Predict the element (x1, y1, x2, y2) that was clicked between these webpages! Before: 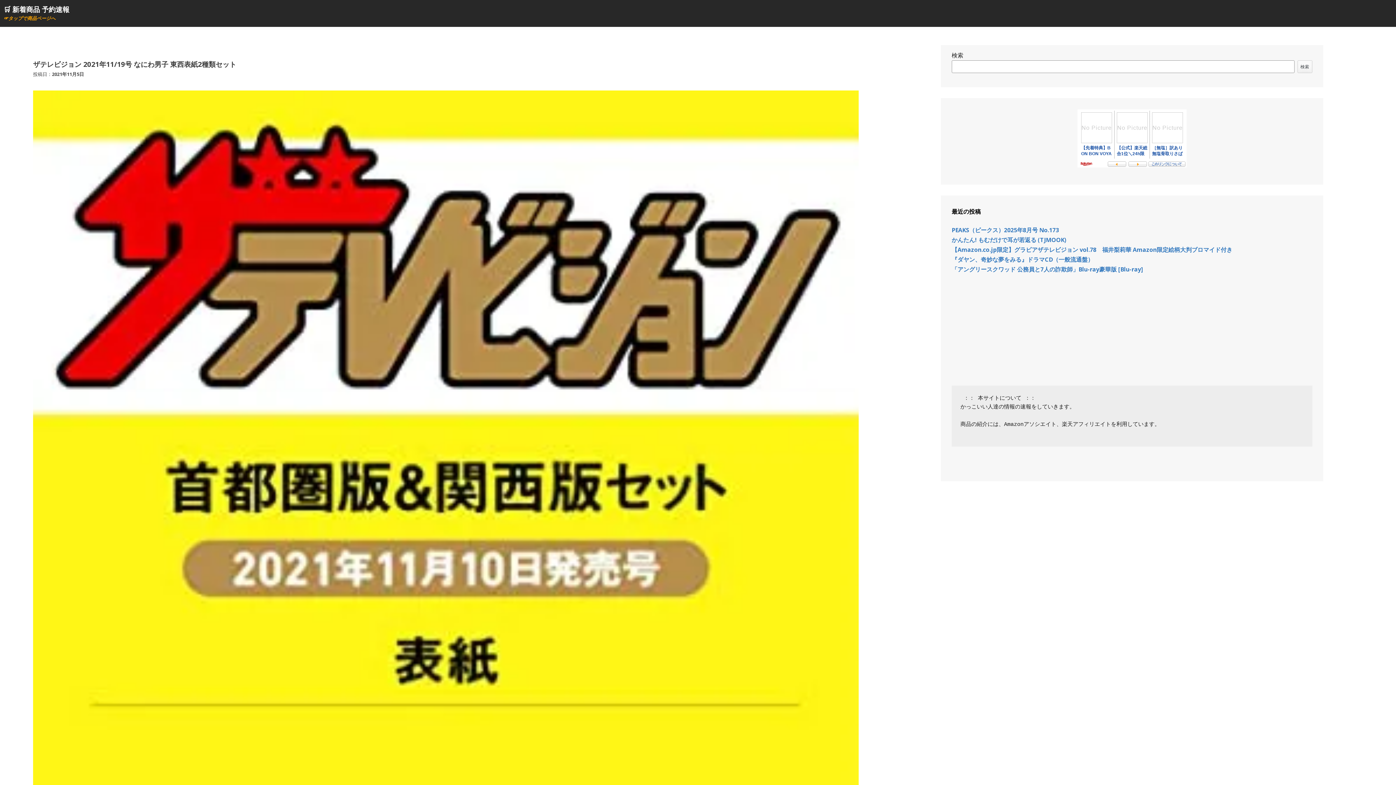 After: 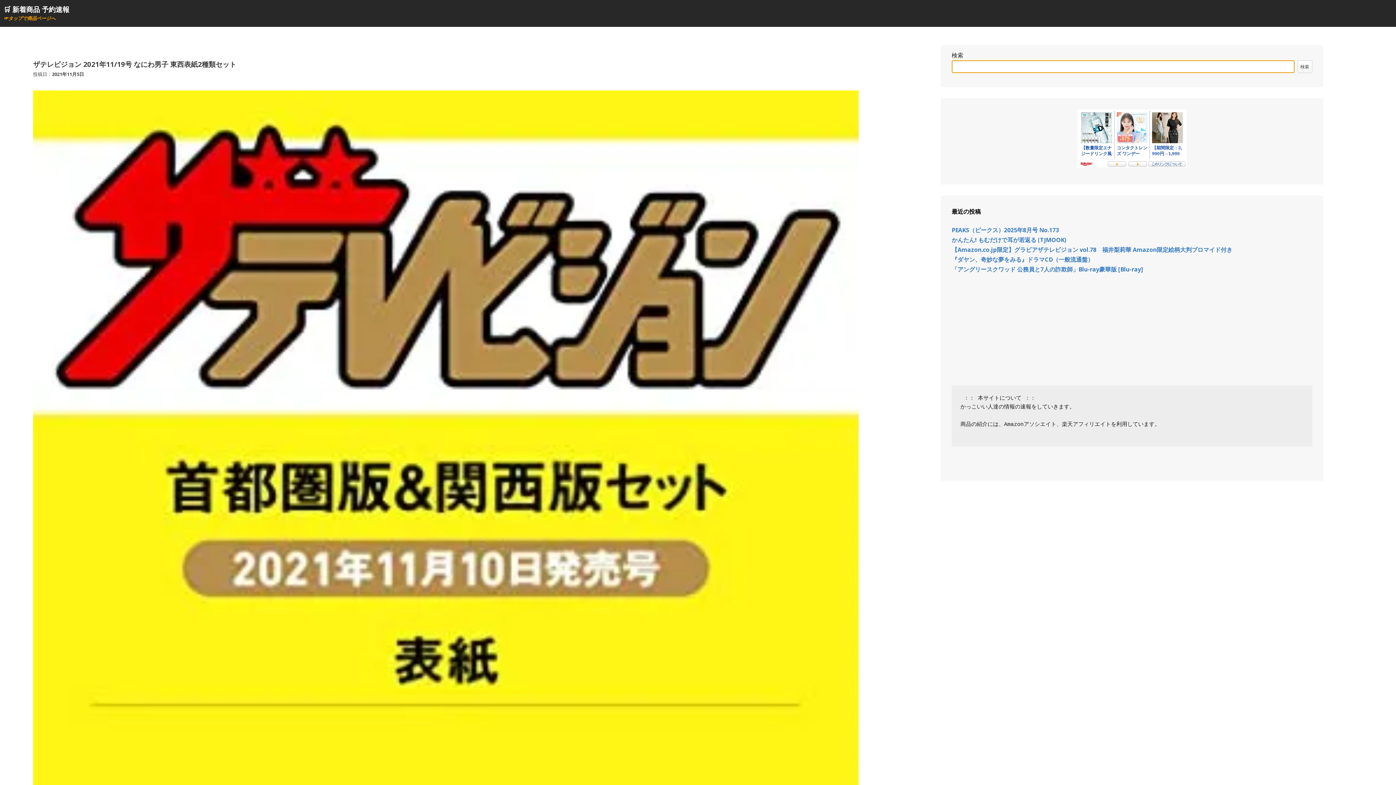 Action: bbox: (1297, 60, 1312, 73) label: 検索